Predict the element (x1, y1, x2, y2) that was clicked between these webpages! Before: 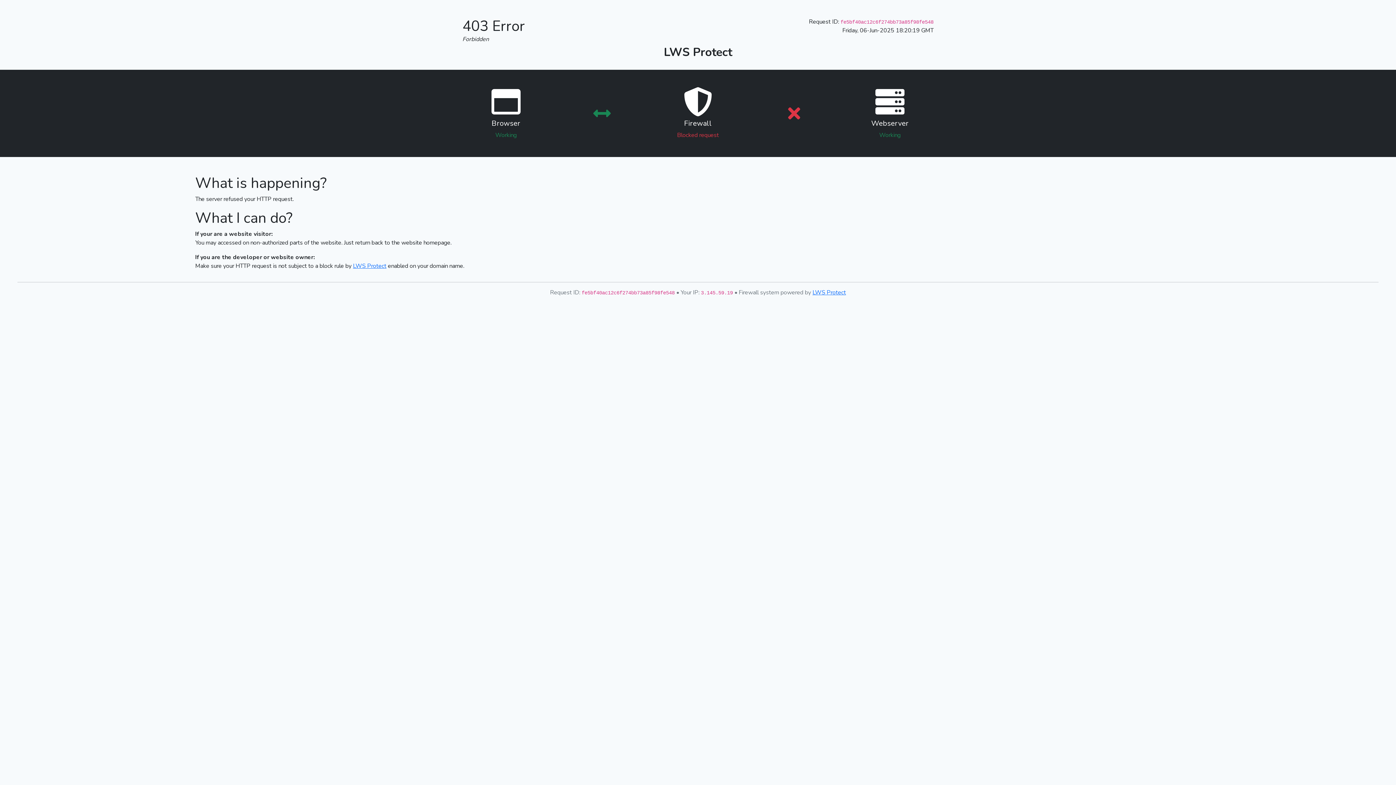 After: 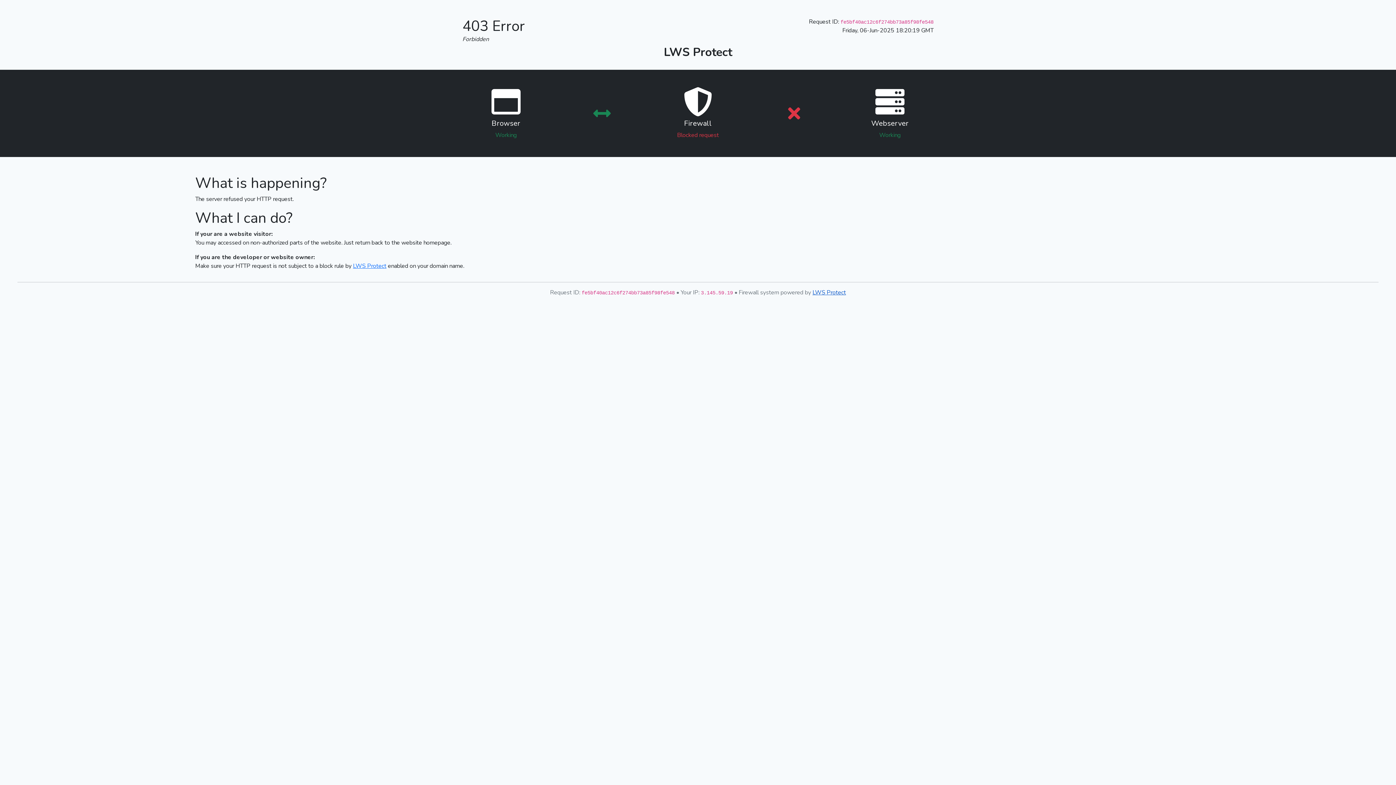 Action: label: LWS Protect bbox: (812, 288, 846, 296)